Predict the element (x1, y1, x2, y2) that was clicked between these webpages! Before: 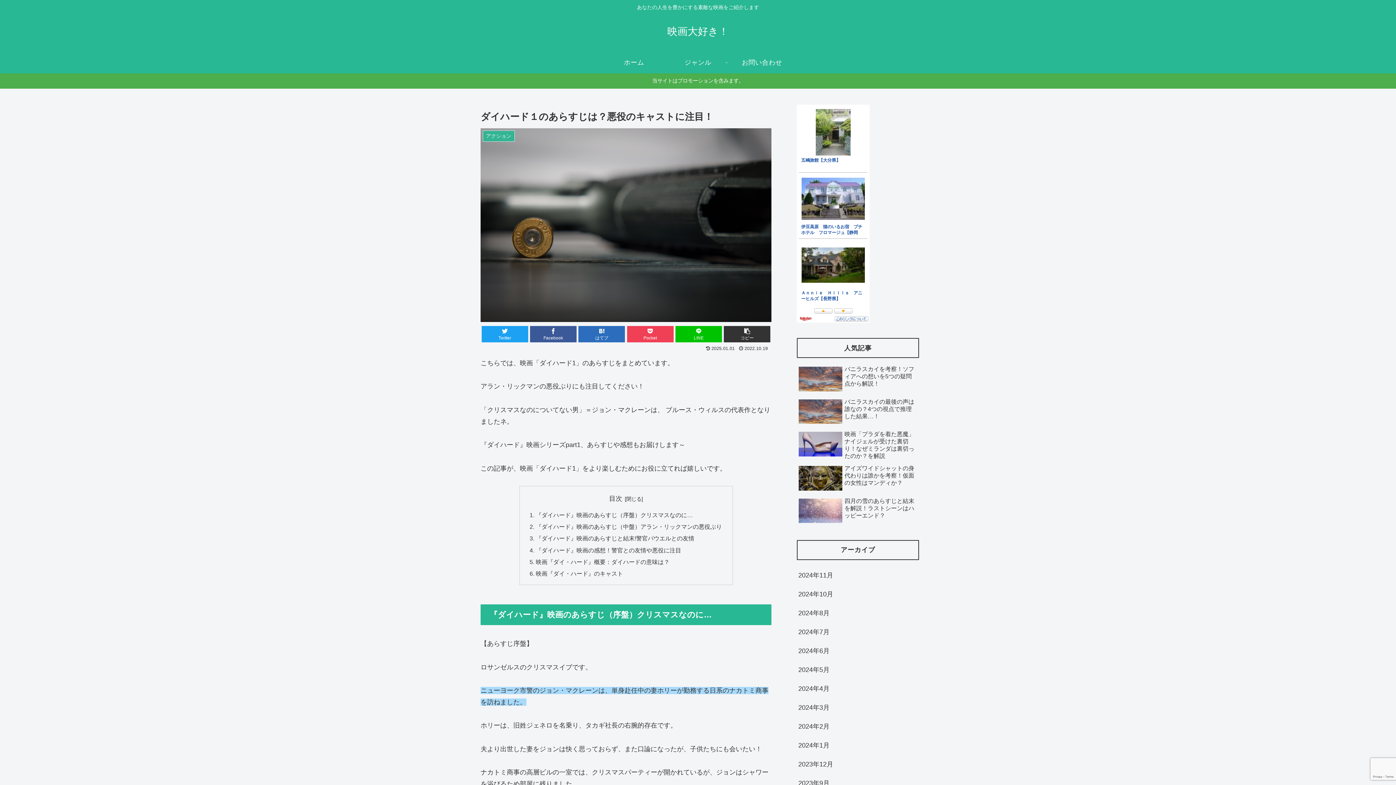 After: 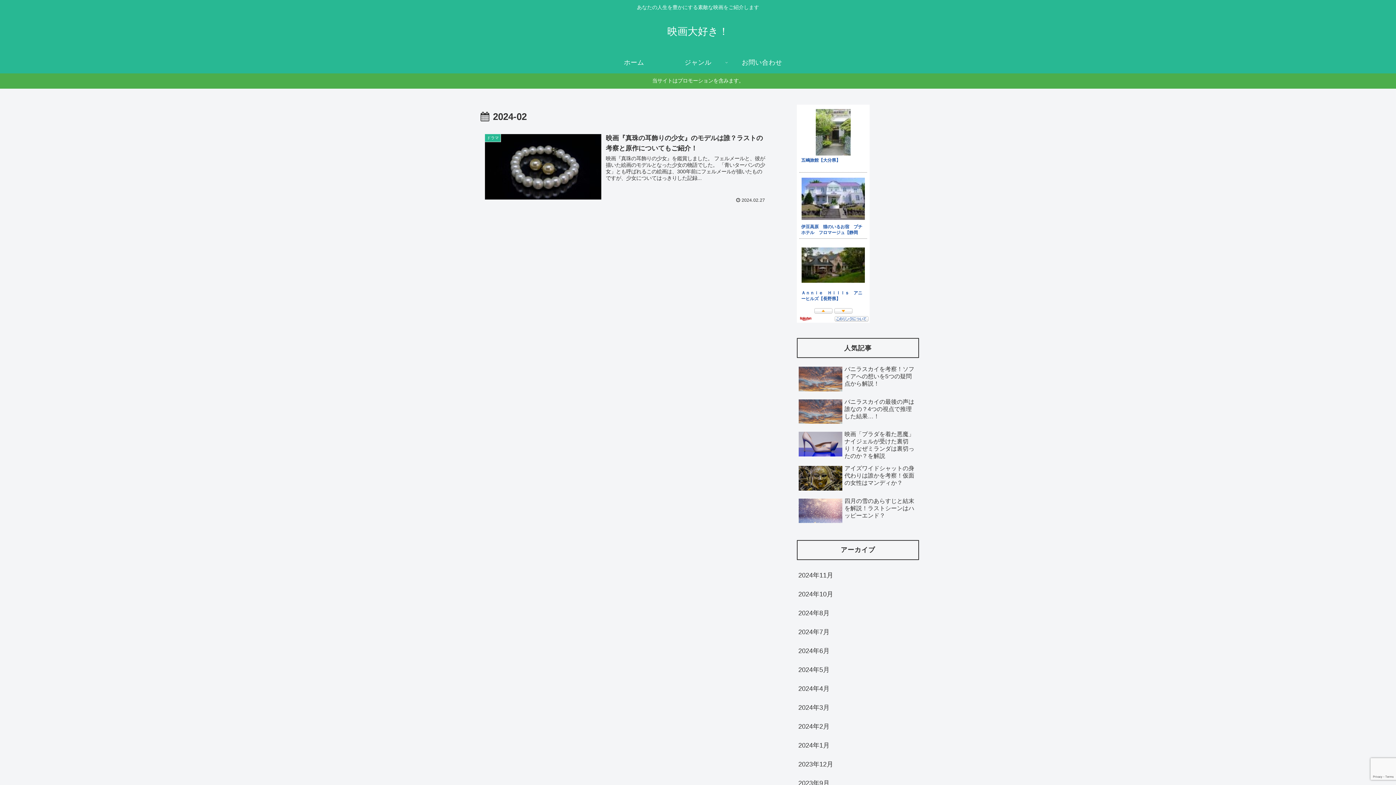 Action: bbox: (797, 717, 919, 736) label: 2024年2月